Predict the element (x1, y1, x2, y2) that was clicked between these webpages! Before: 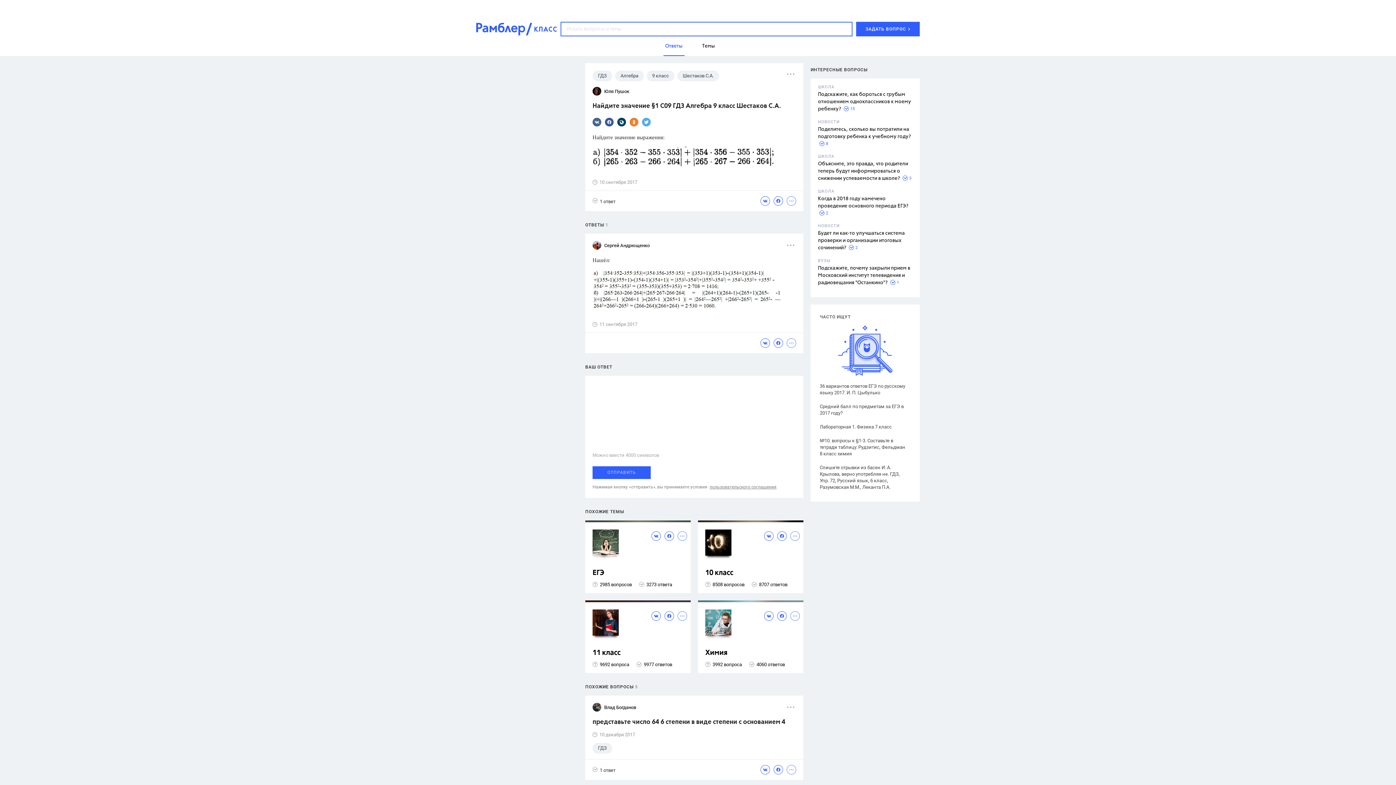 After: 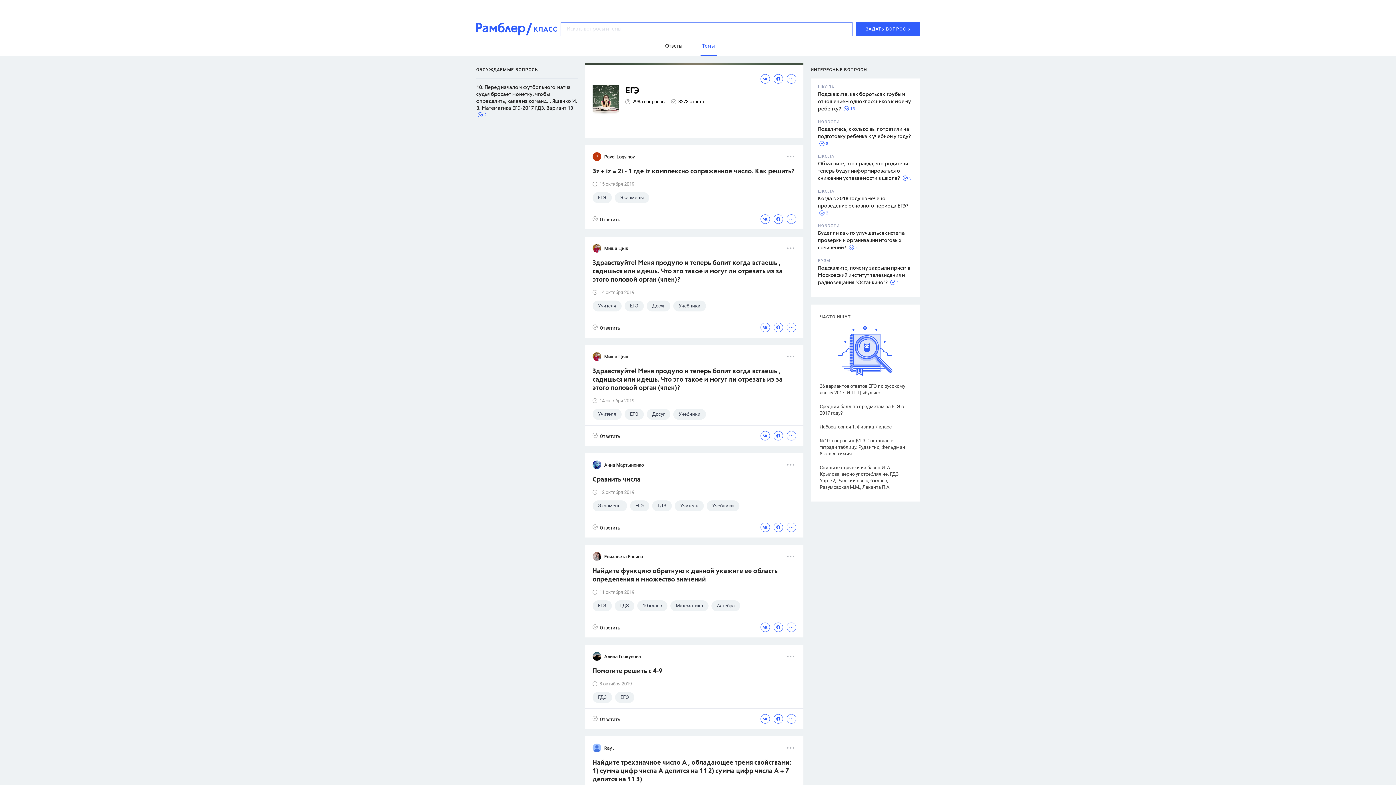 Action: label: ЕГЭ bbox: (592, 569, 687, 577)